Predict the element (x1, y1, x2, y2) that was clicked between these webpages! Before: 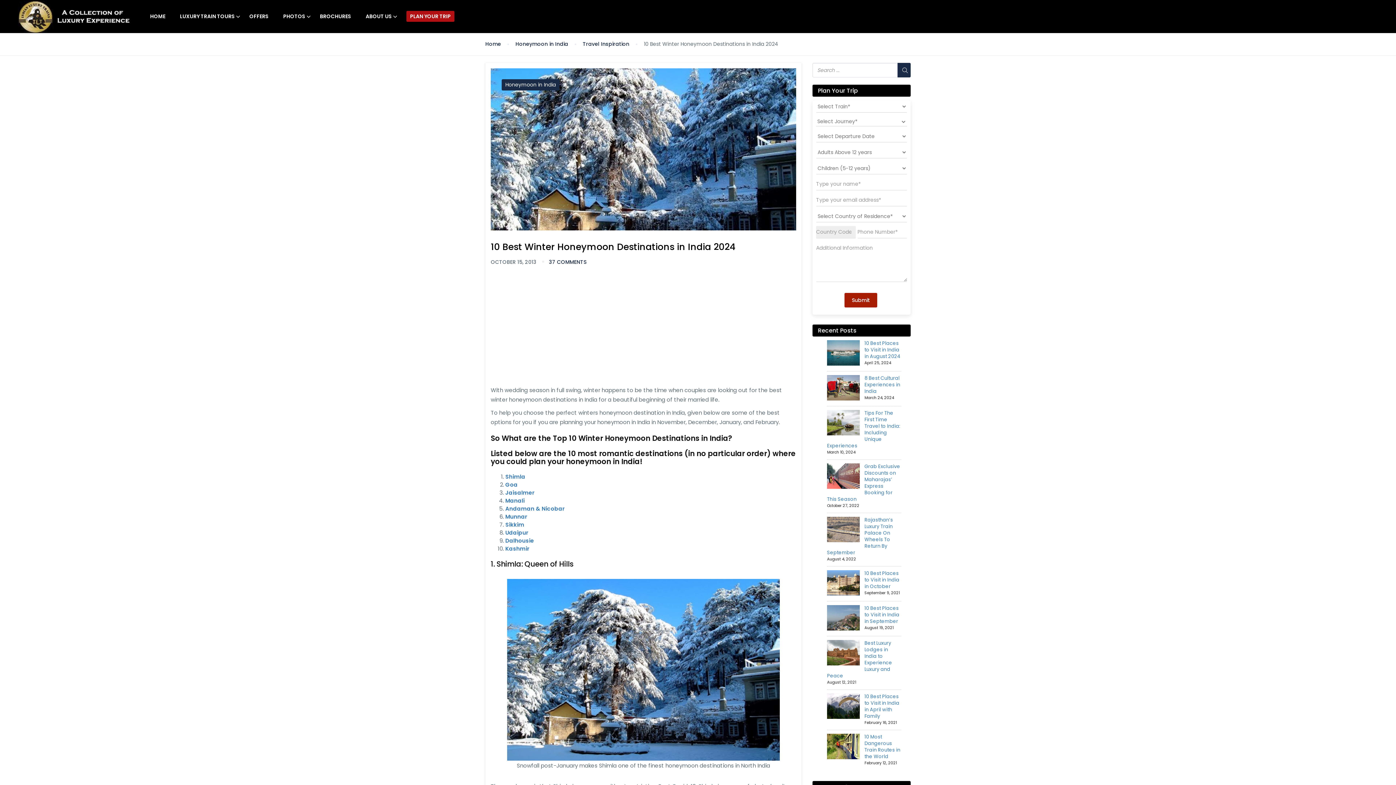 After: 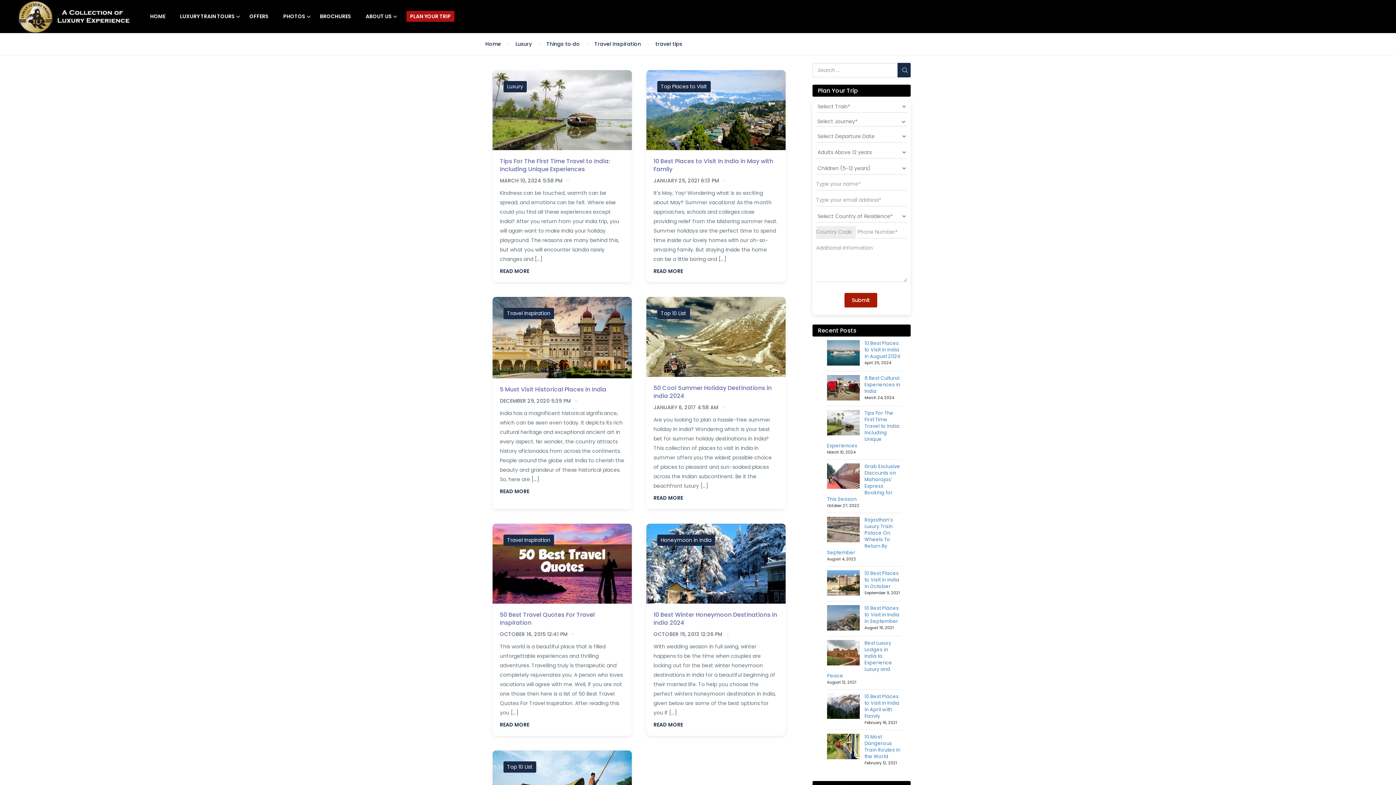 Action: label: Travel Inspiration bbox: (582, 40, 629, 48)